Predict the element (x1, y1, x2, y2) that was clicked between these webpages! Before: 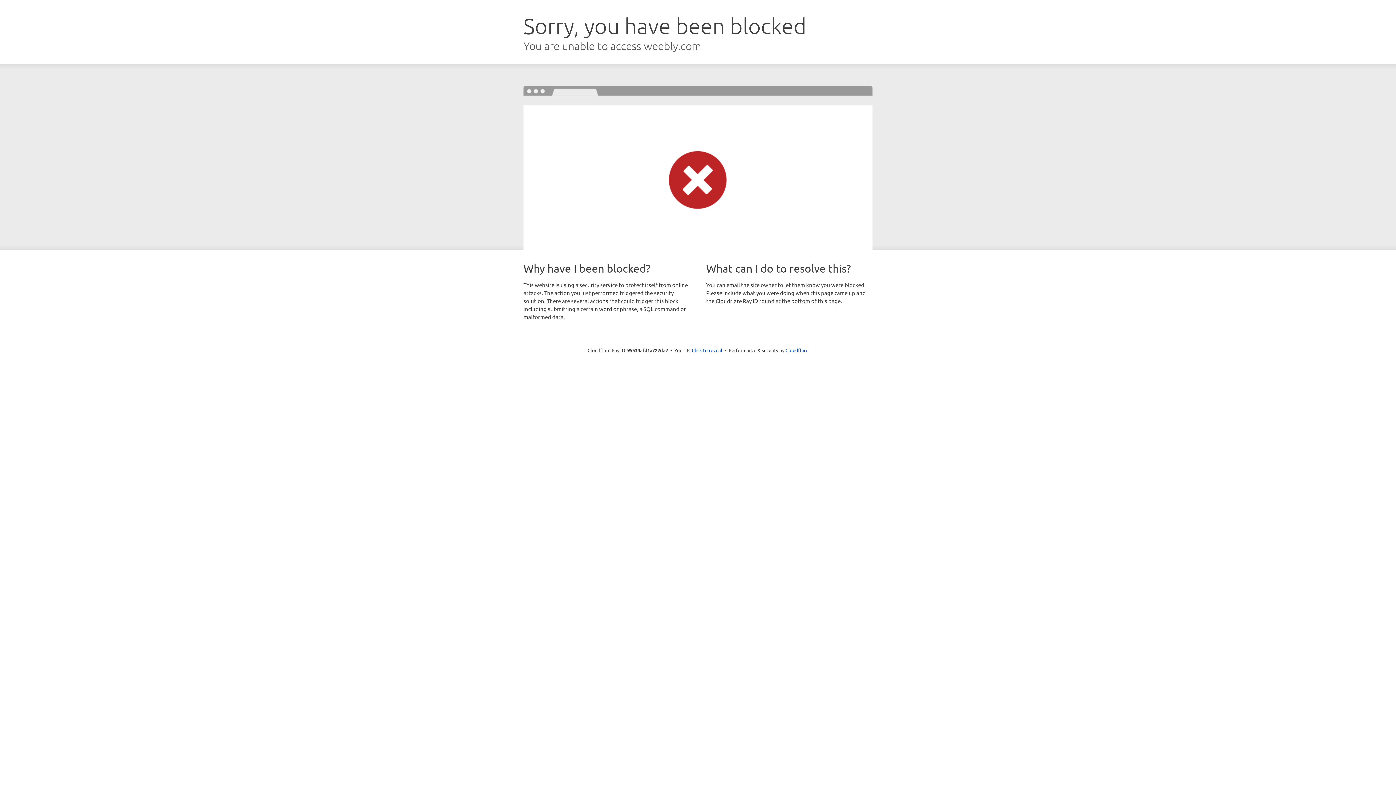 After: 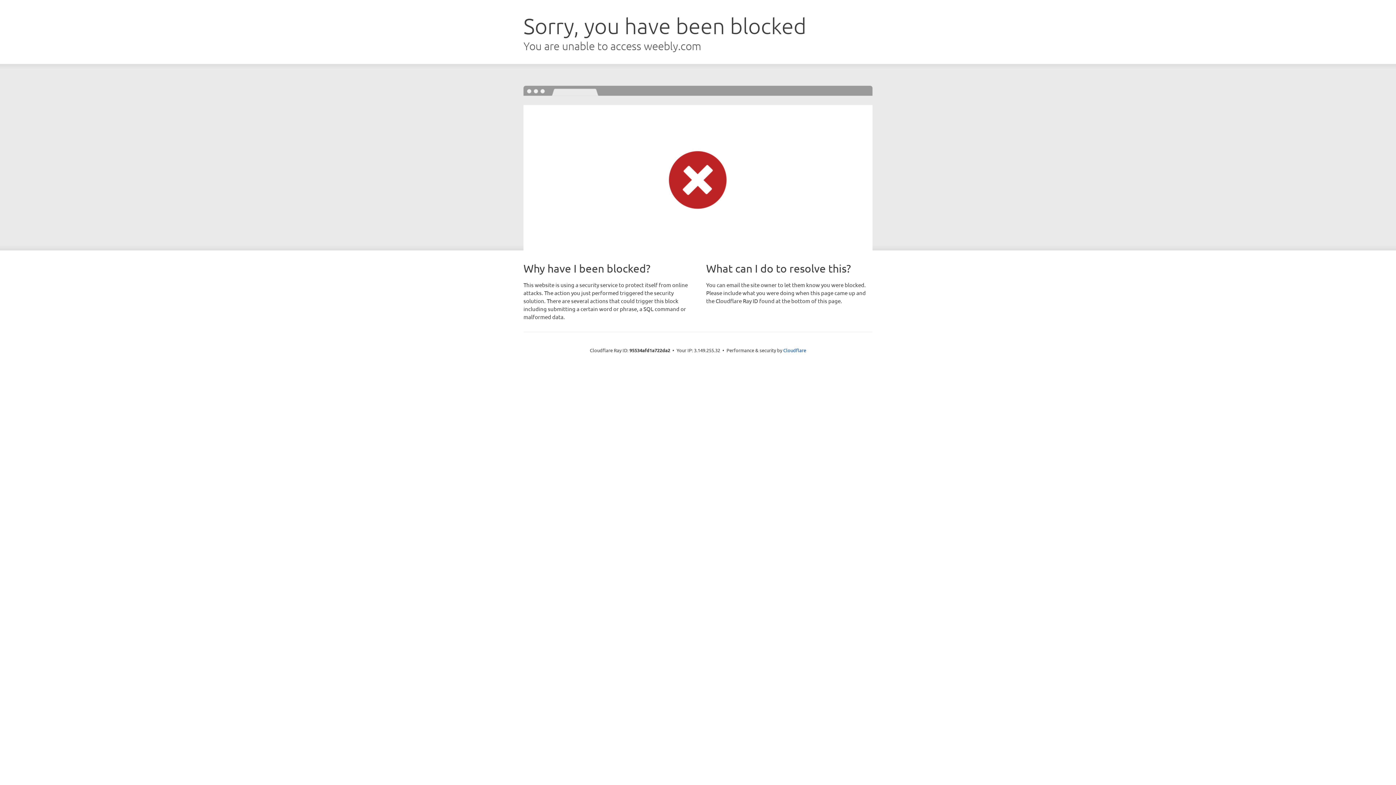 Action: label: Click to reveal bbox: (692, 346, 722, 353)